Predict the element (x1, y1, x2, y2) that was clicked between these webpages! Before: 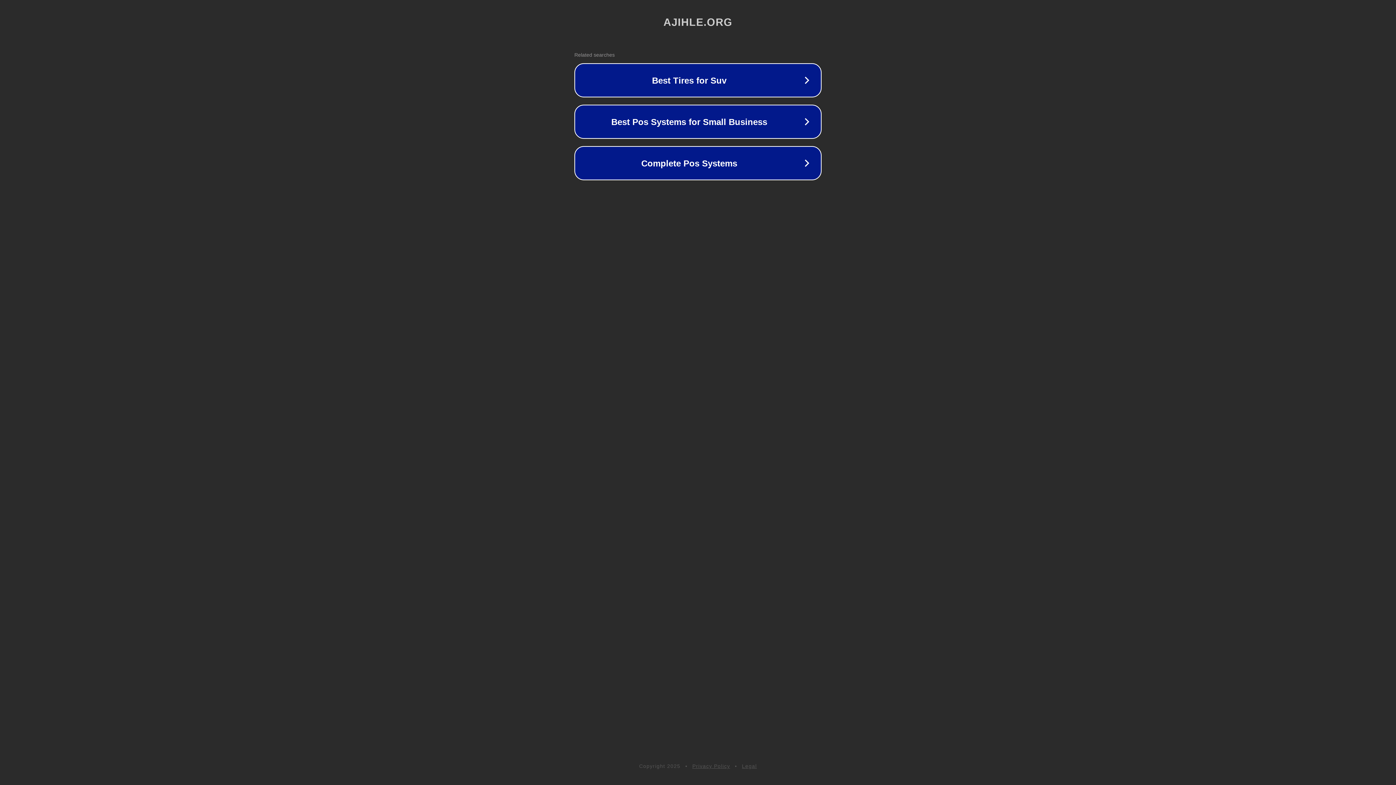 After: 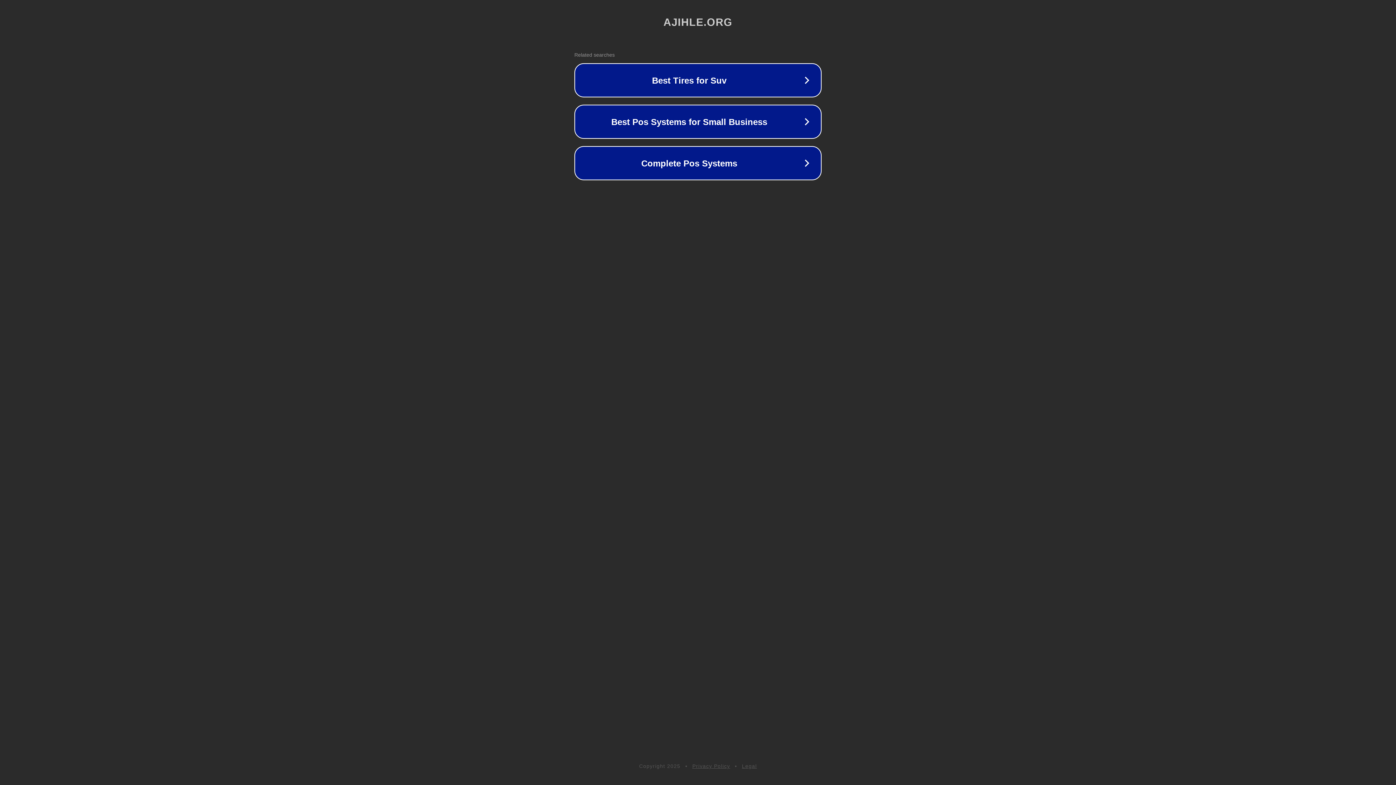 Action: bbox: (742, 763, 757, 769) label: Legal